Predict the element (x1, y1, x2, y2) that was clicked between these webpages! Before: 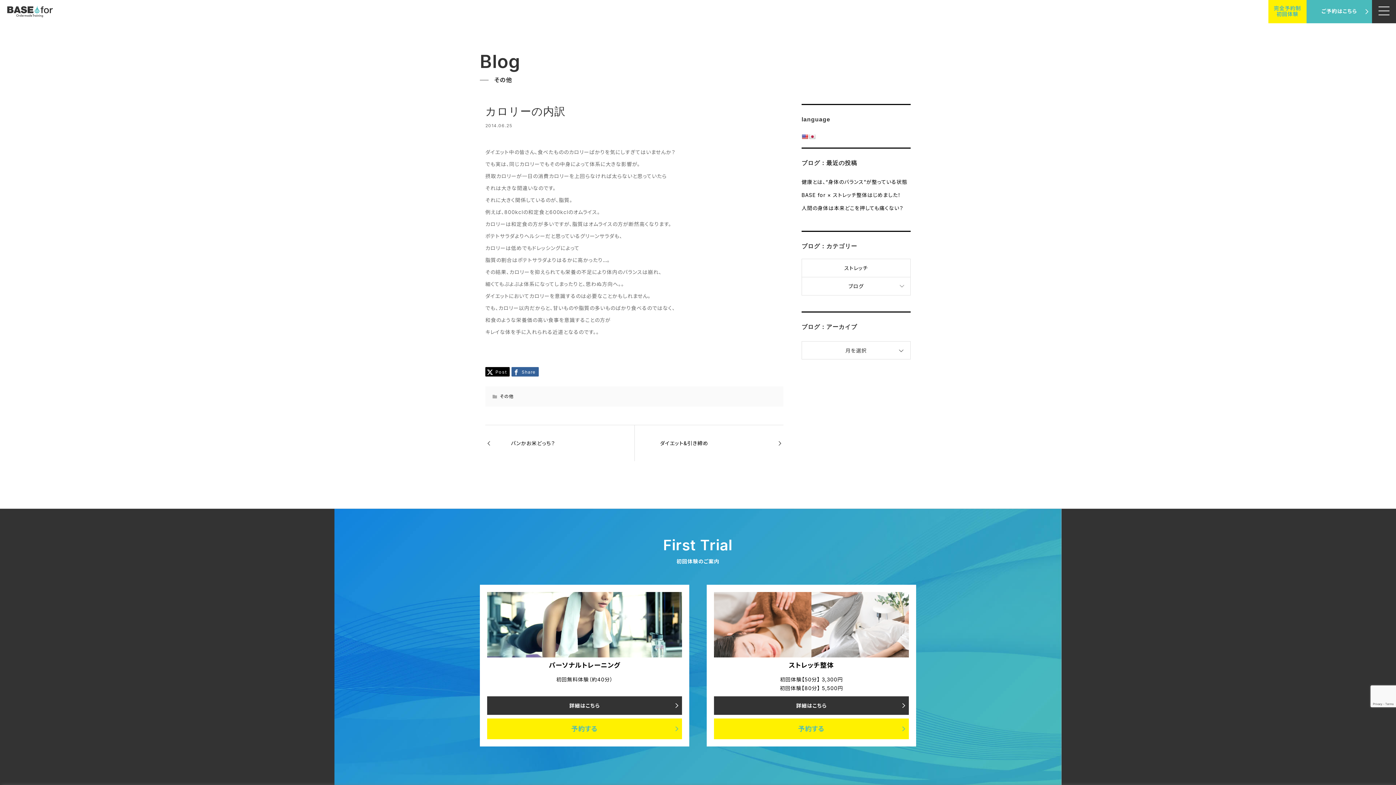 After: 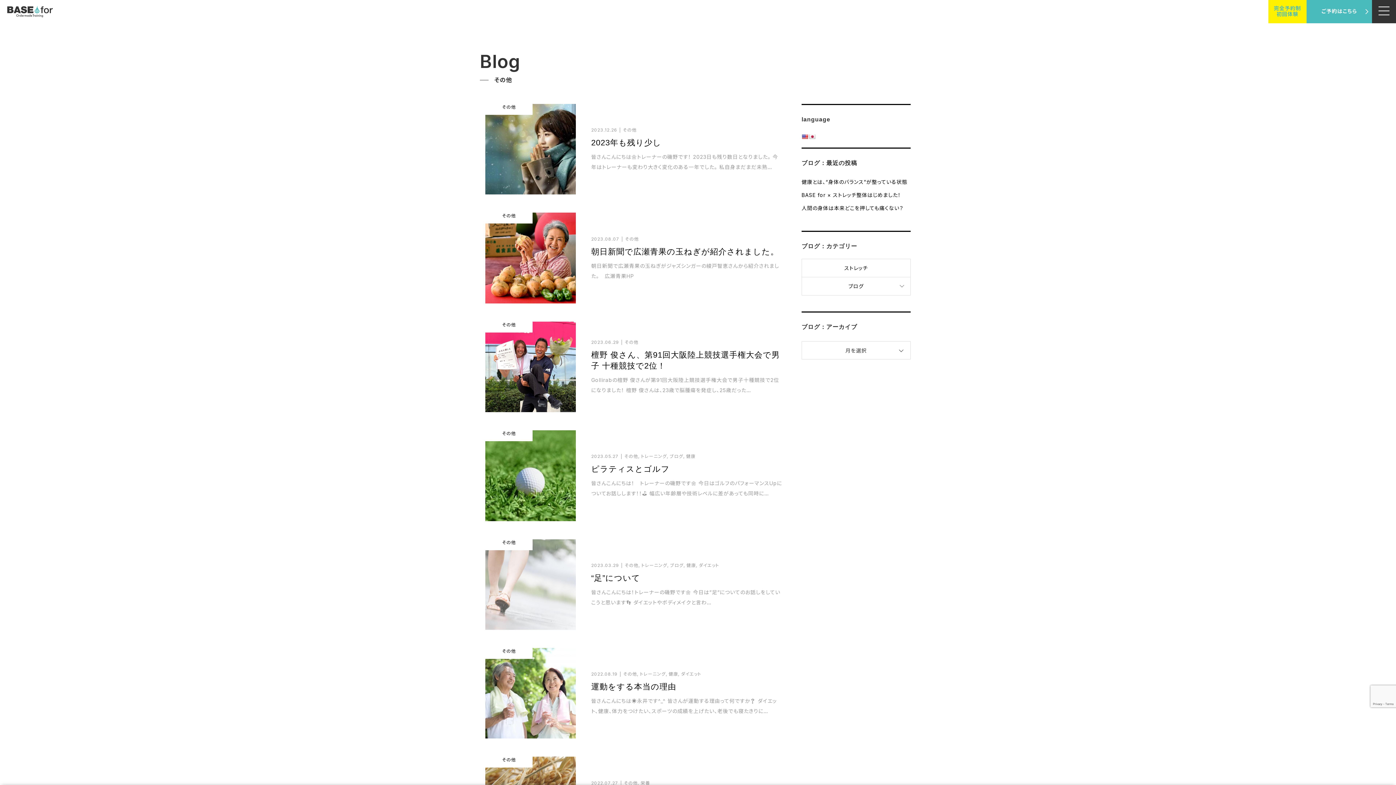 Action: bbox: (500, 393, 513, 399) label: その他